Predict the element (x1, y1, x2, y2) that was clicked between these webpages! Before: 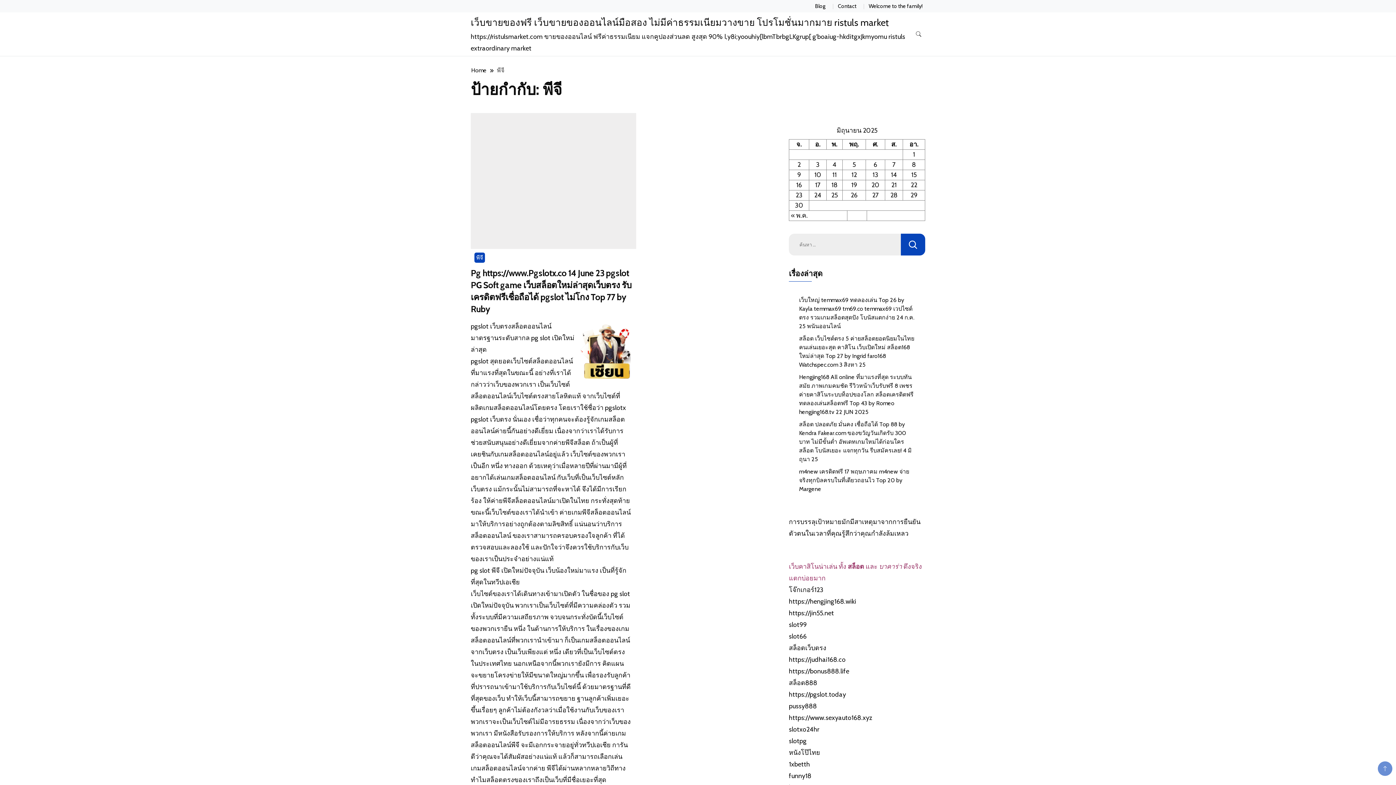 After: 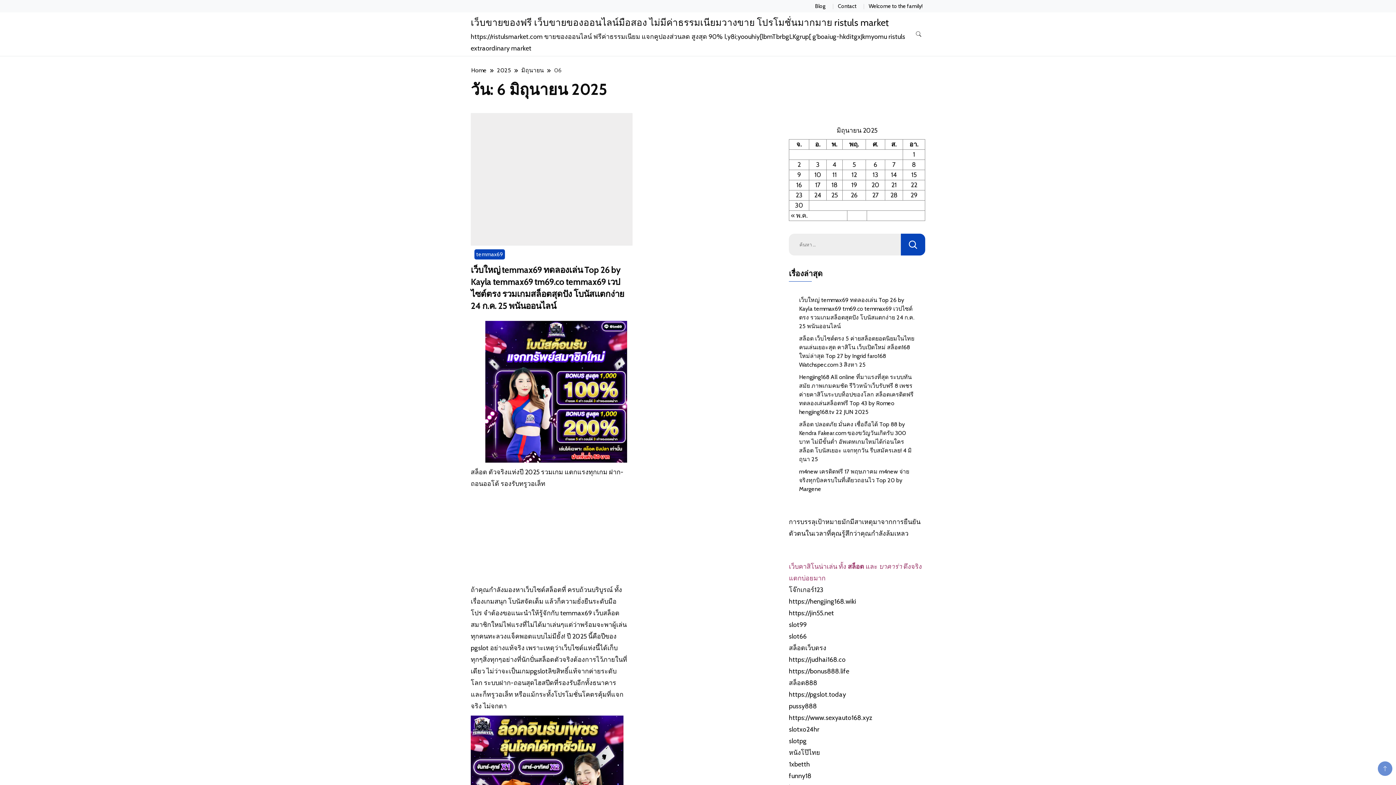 Action: bbox: (873, 160, 877, 168) label: เผยแพร่เรื่องแล้วบน 6 June 2025